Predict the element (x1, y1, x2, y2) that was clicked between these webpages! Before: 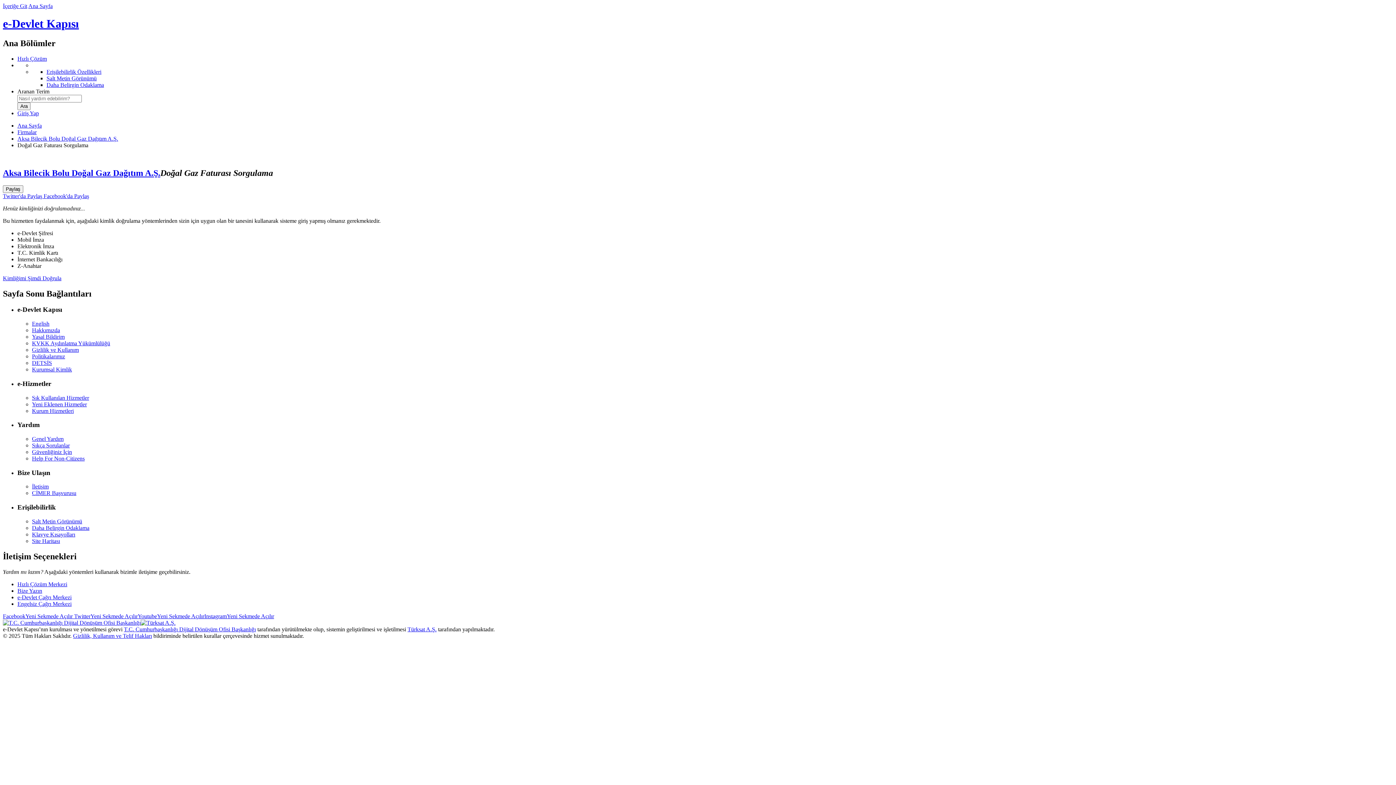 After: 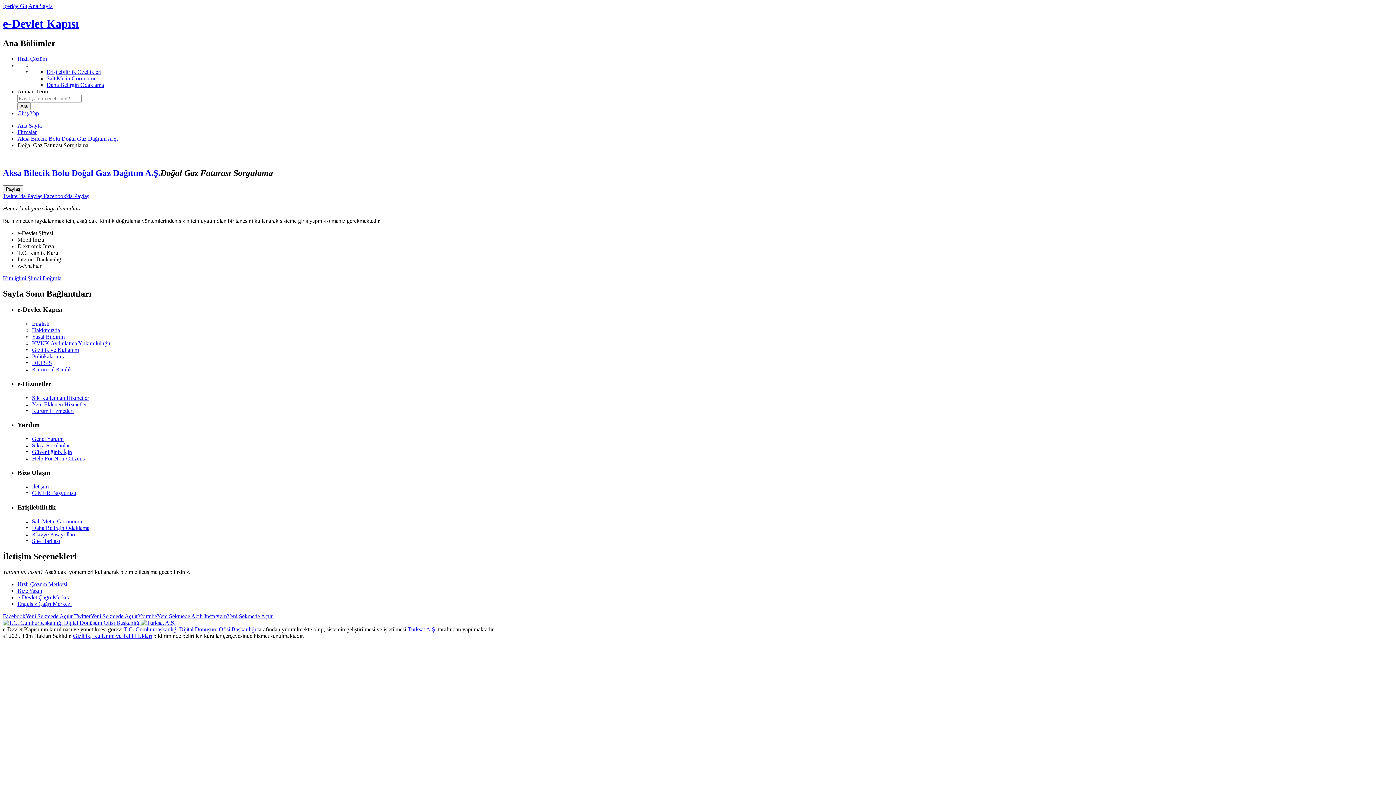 Action: bbox: (2, 2, 27, 9) label: İçeriğe Git